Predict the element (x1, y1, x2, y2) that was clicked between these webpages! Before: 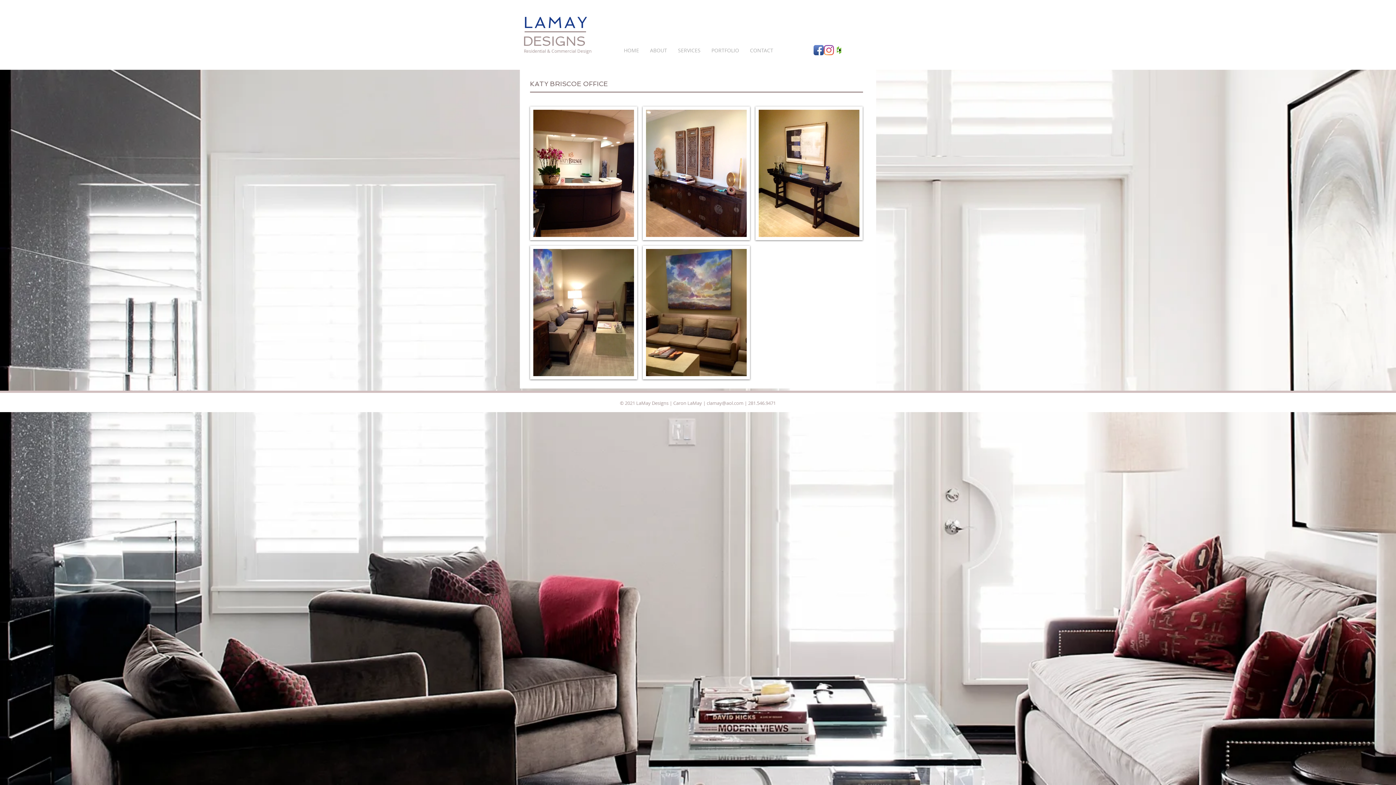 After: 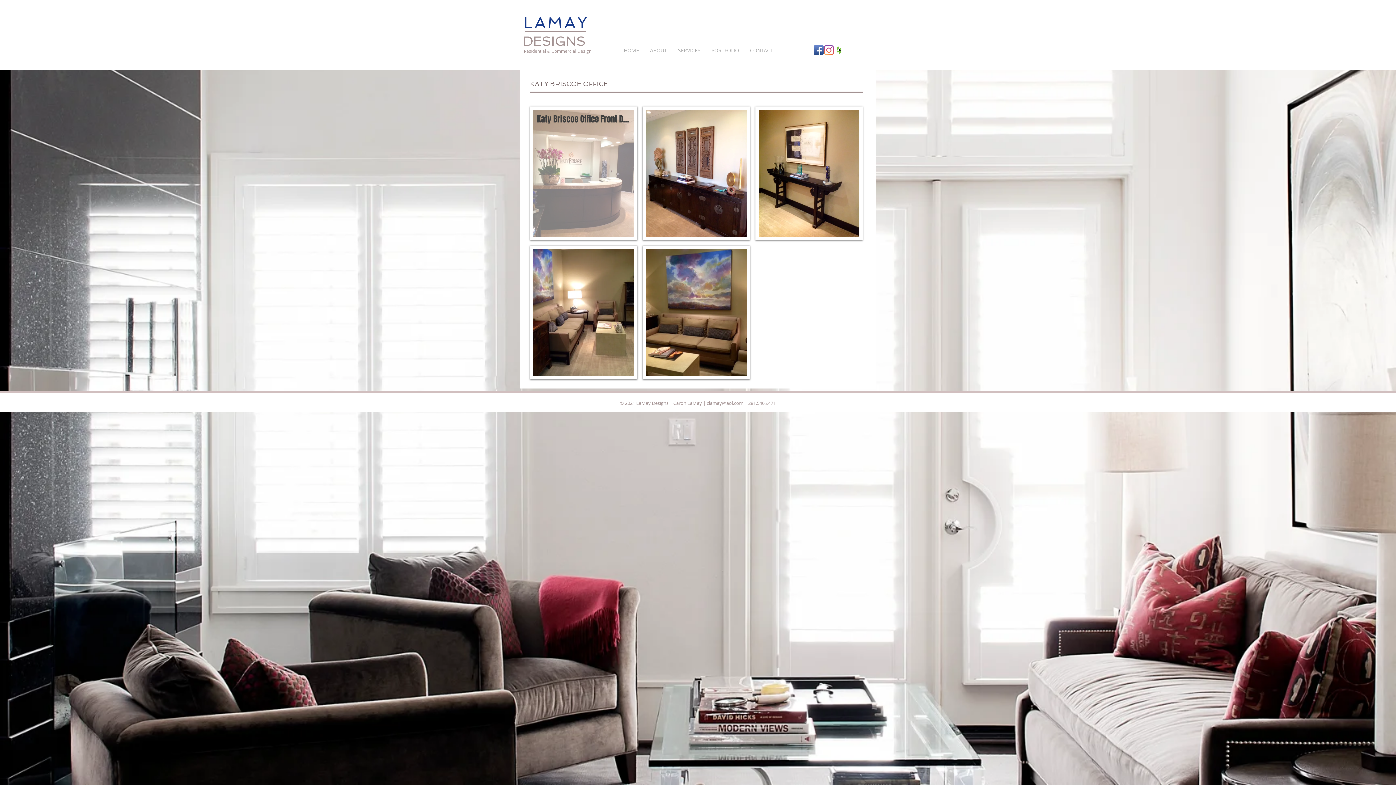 Action: label: Katy Briscoe Office Front Desk bbox: (530, 106, 637, 240)